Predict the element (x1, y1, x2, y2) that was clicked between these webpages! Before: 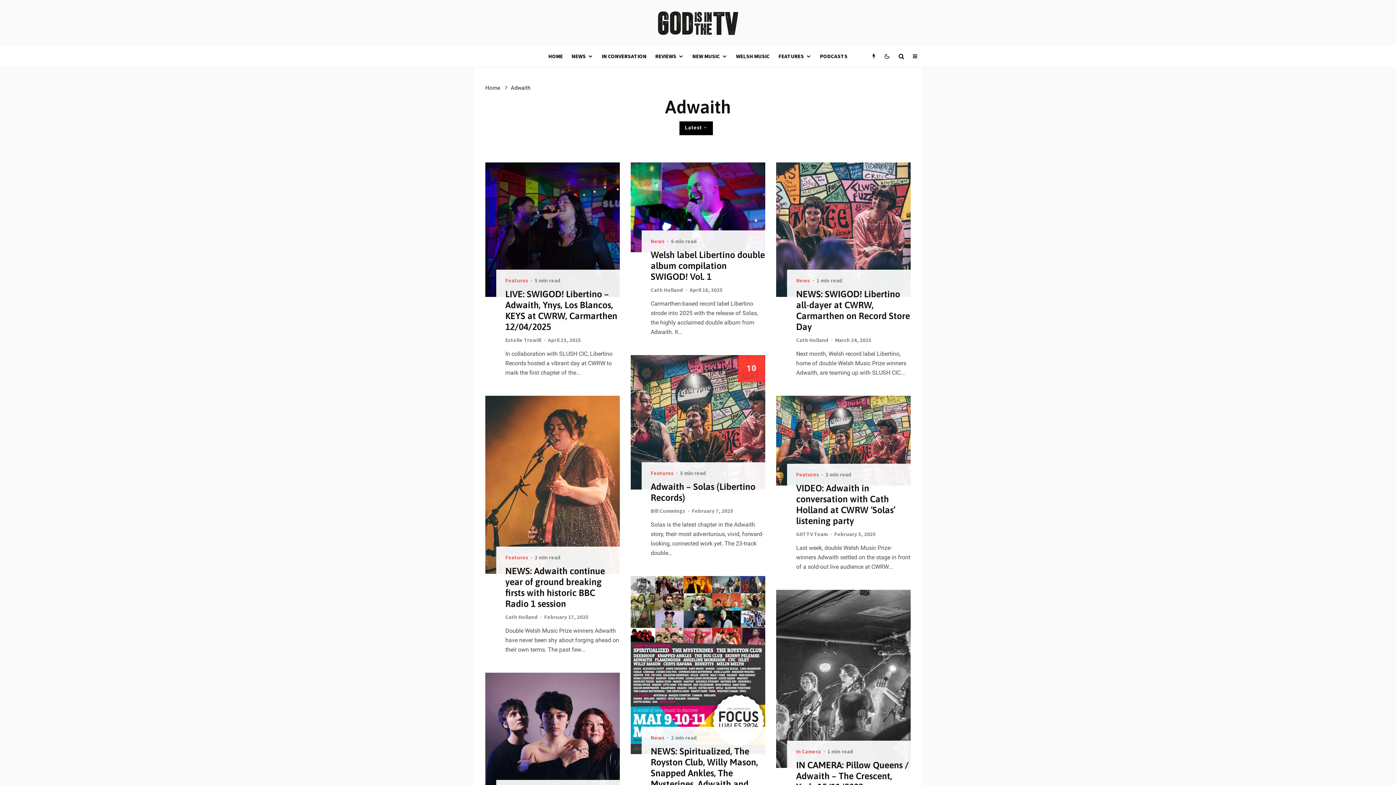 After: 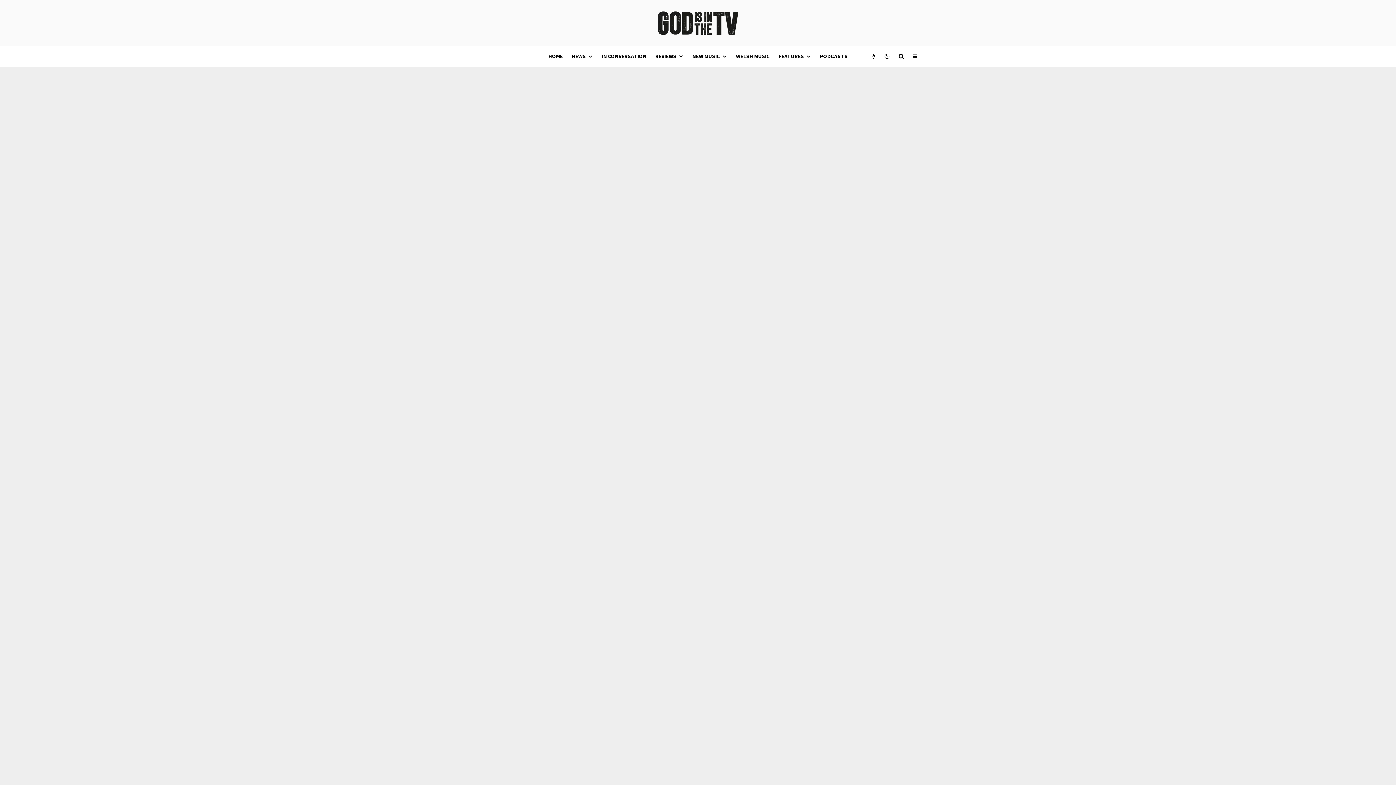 Action: label: NEWS: Spiritualized, The Royston Club, Willy Mason, Snapped Ankles, The Mysterines, Adwaith and Islet amongst first wave for Focus Wales 2024 bbox: (650, 746, 765, 811)